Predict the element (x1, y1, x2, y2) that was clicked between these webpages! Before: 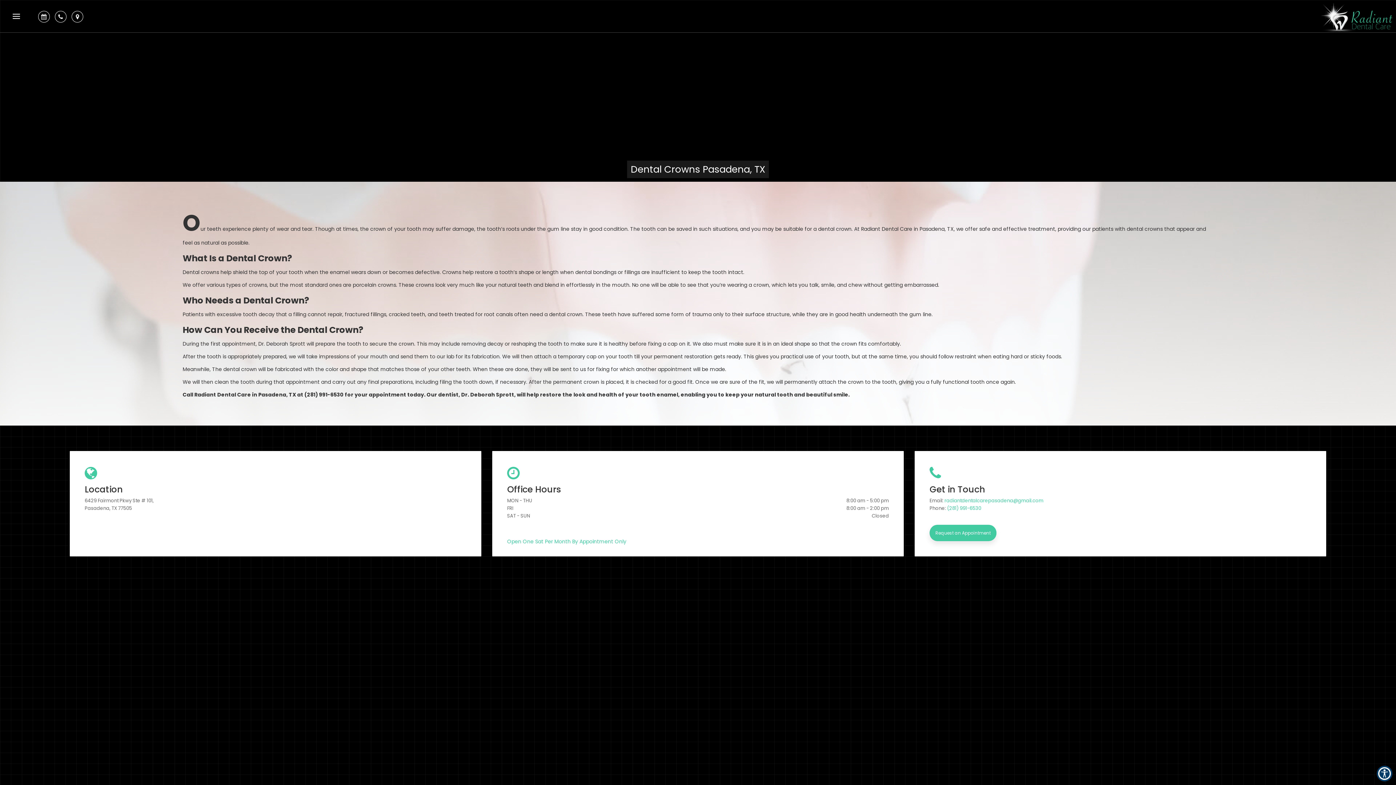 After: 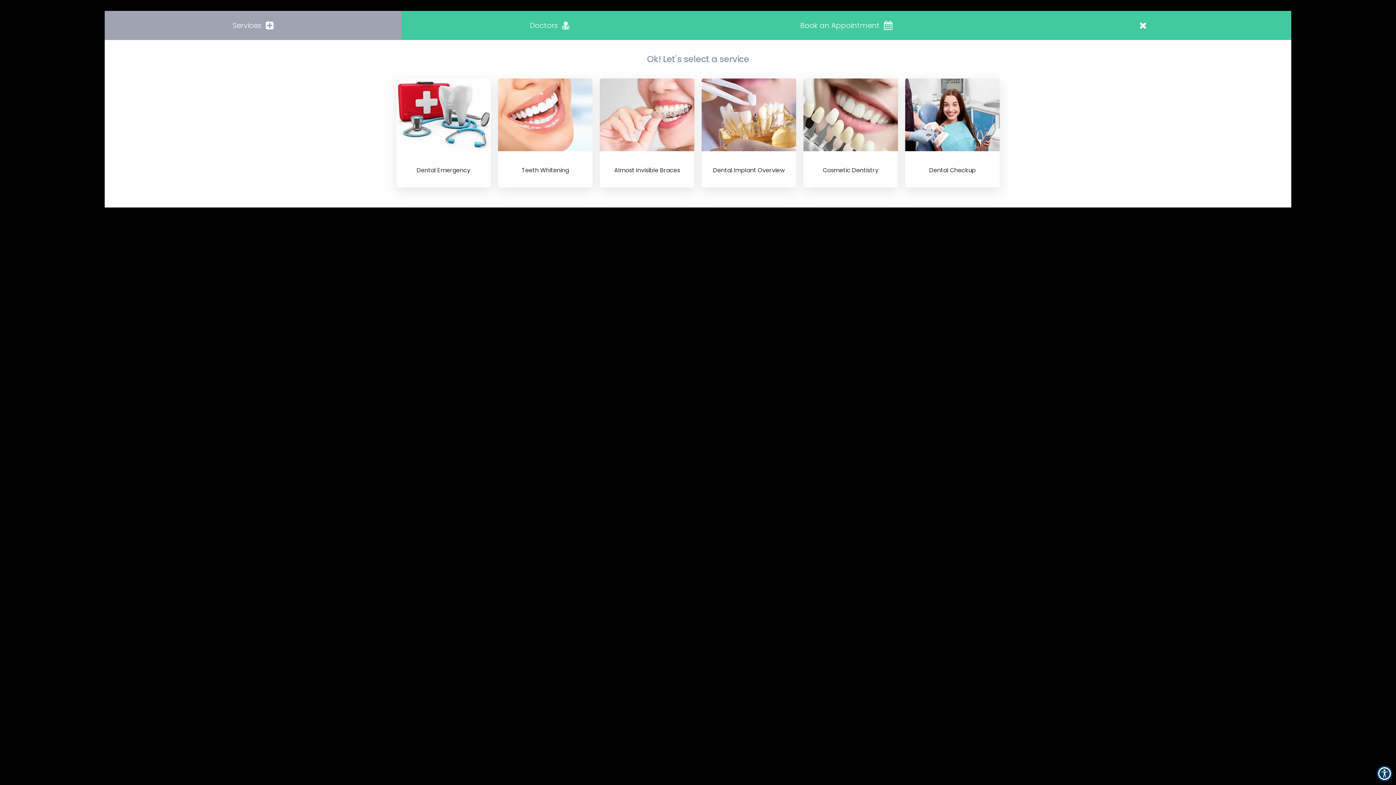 Action: label: Request an Appointment bbox: (929, 525, 996, 541)